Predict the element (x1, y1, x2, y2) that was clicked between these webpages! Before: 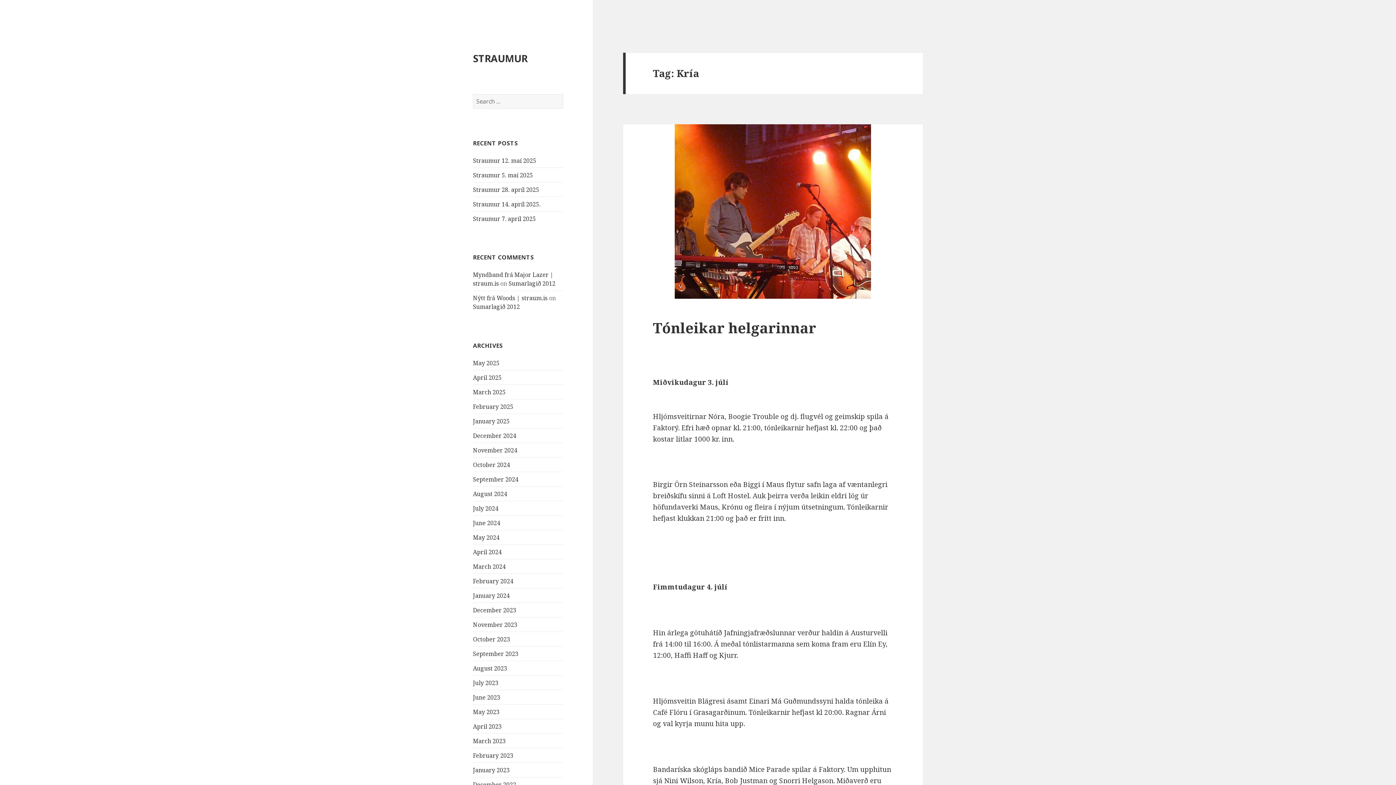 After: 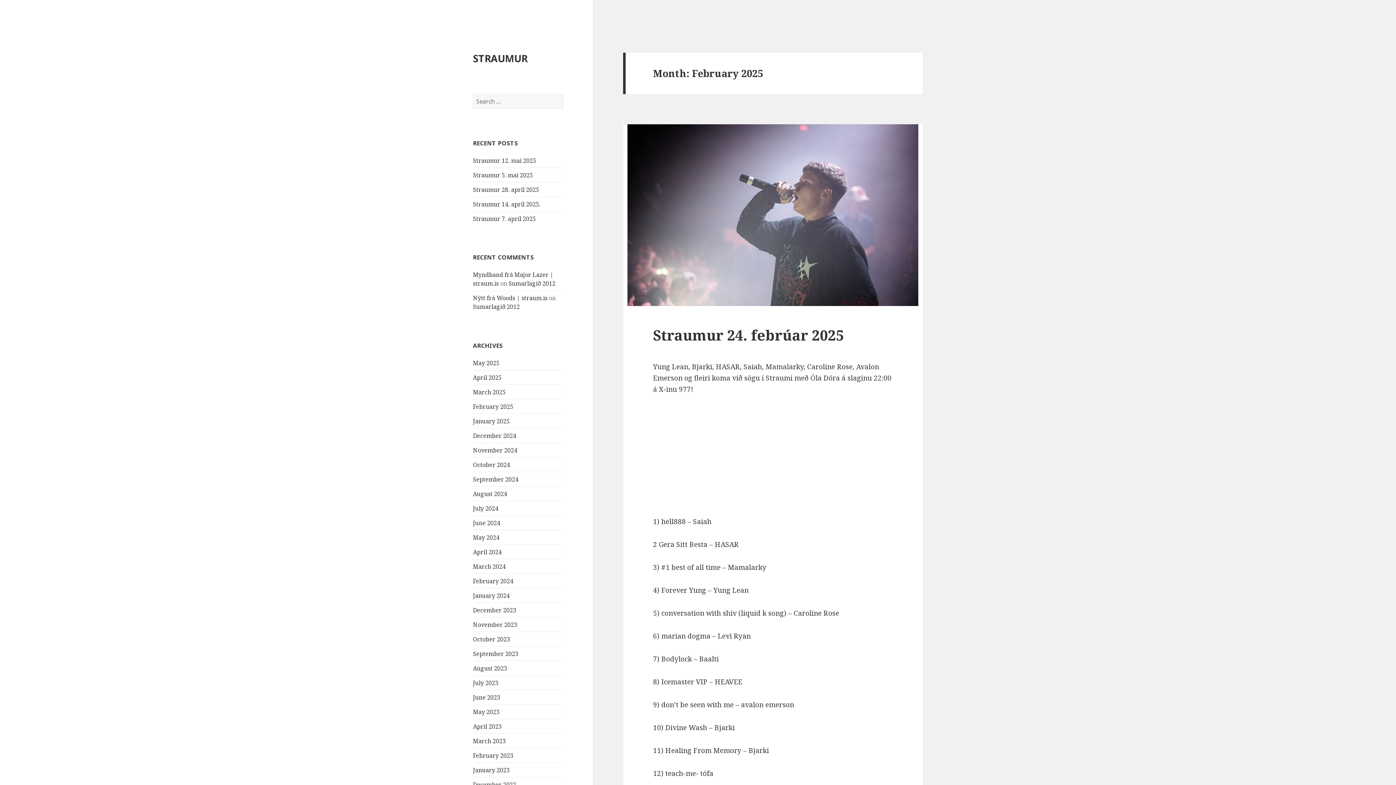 Action: bbox: (473, 402, 513, 410) label: February 2025